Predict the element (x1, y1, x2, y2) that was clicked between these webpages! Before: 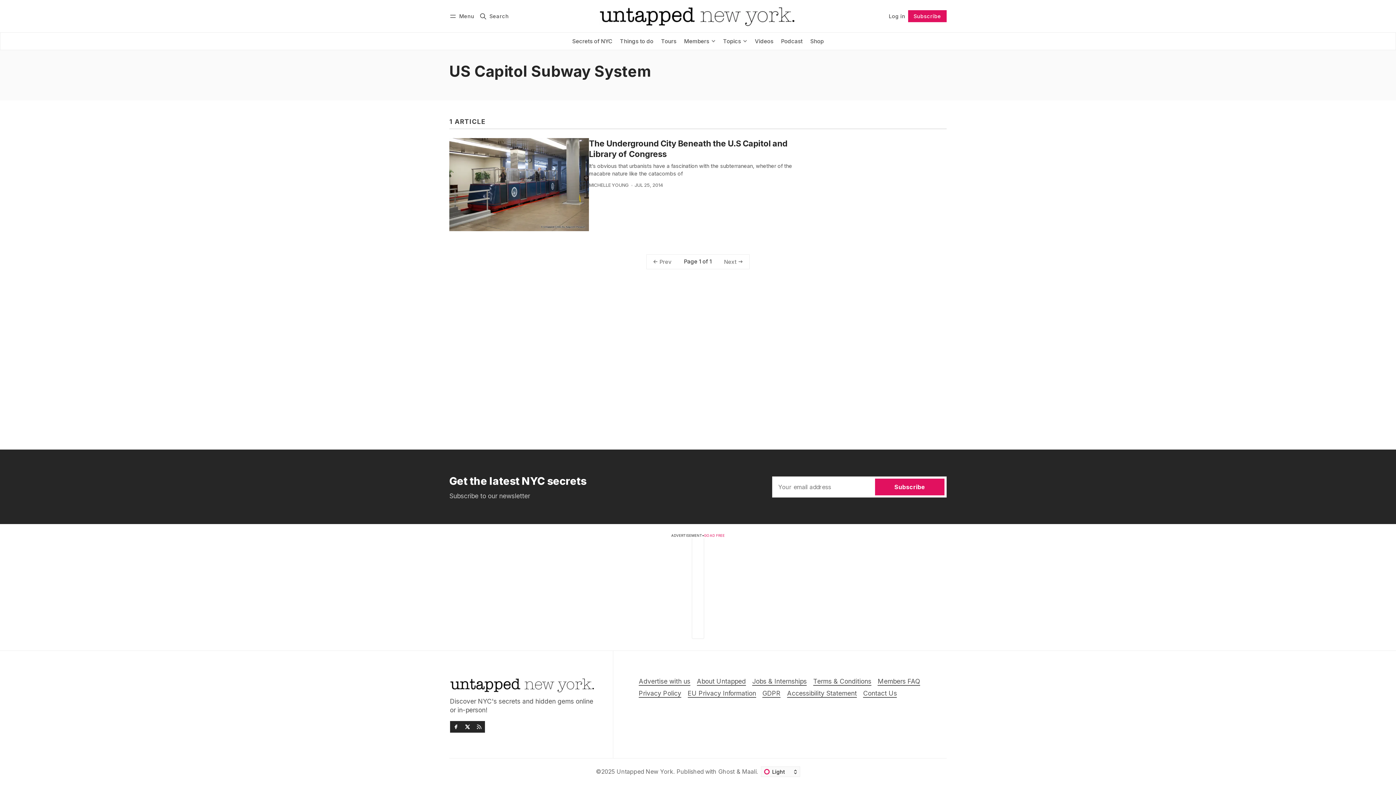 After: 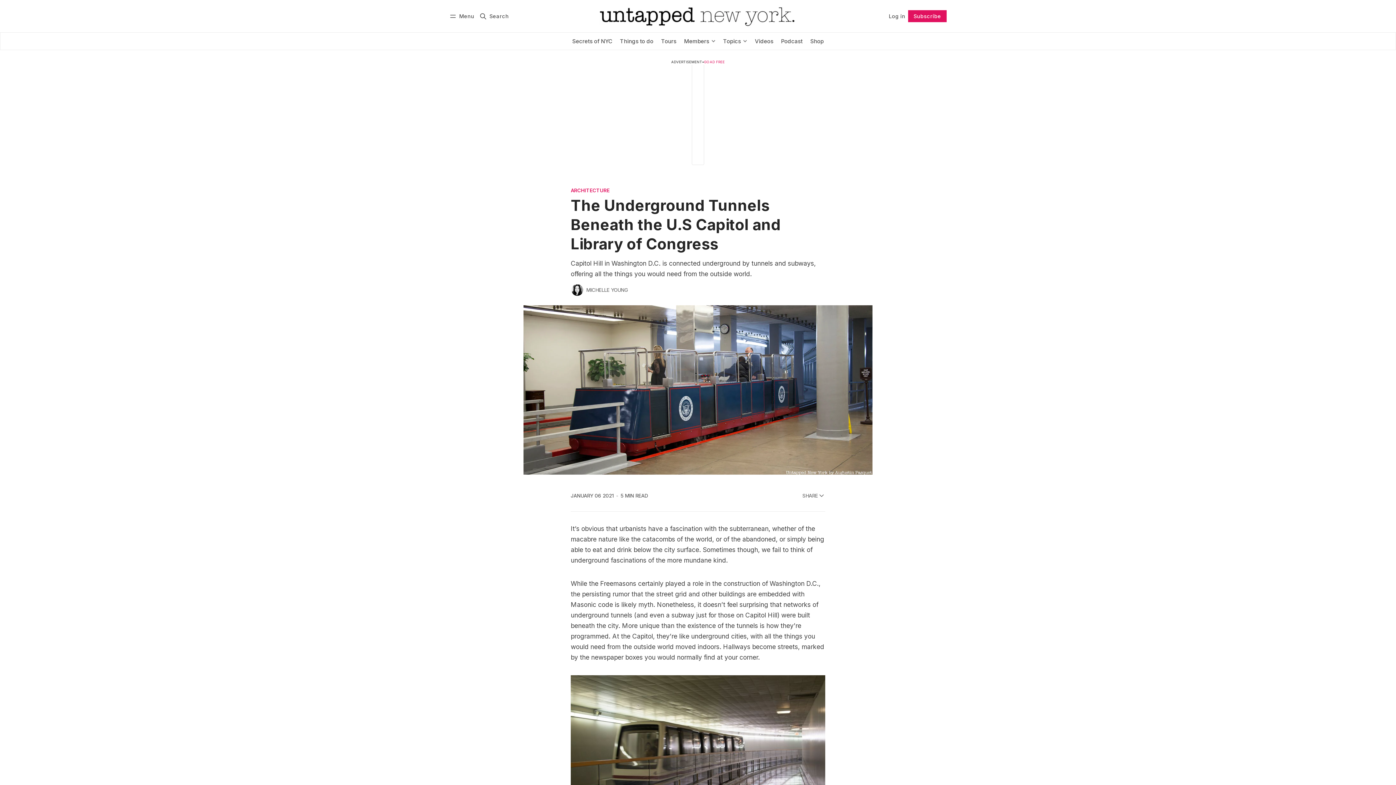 Action: bbox: (449, 138, 589, 231)